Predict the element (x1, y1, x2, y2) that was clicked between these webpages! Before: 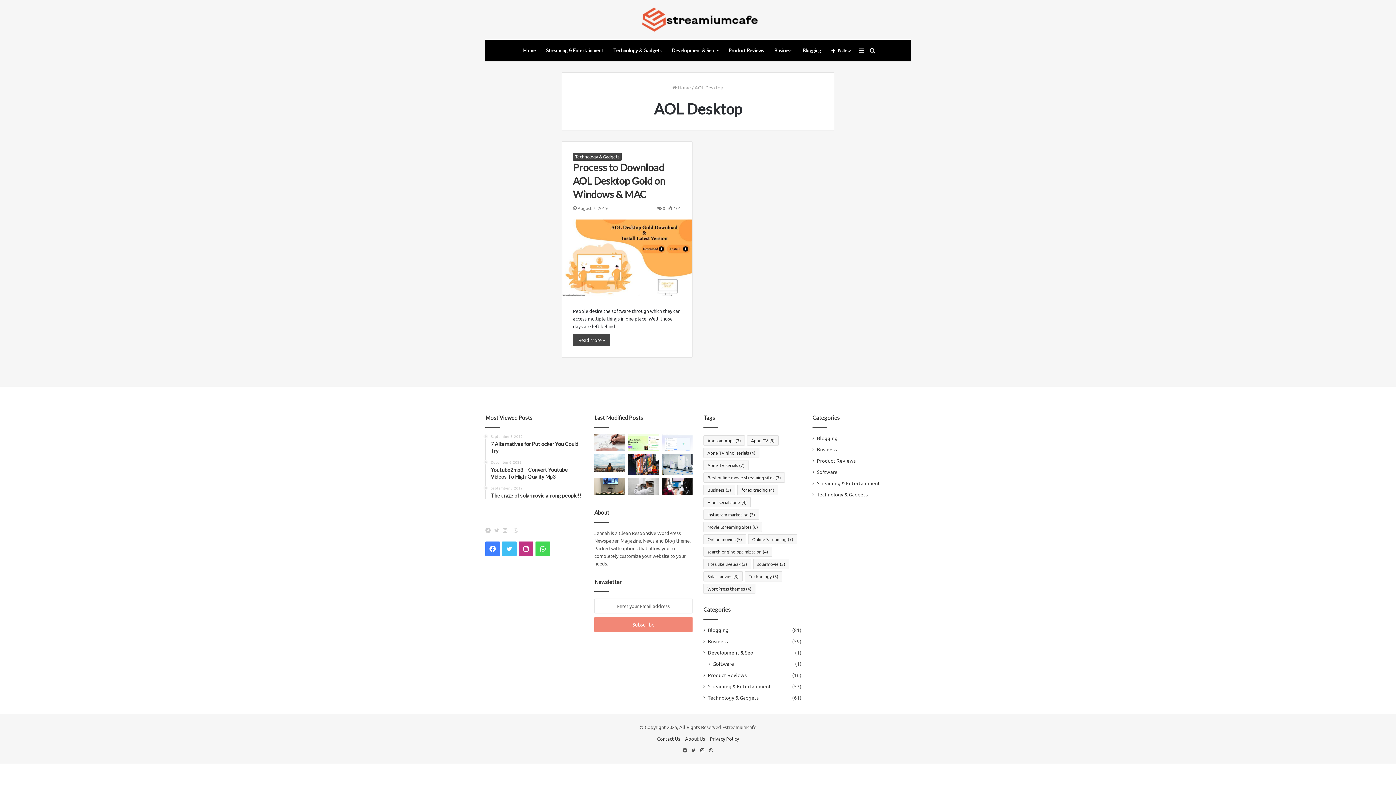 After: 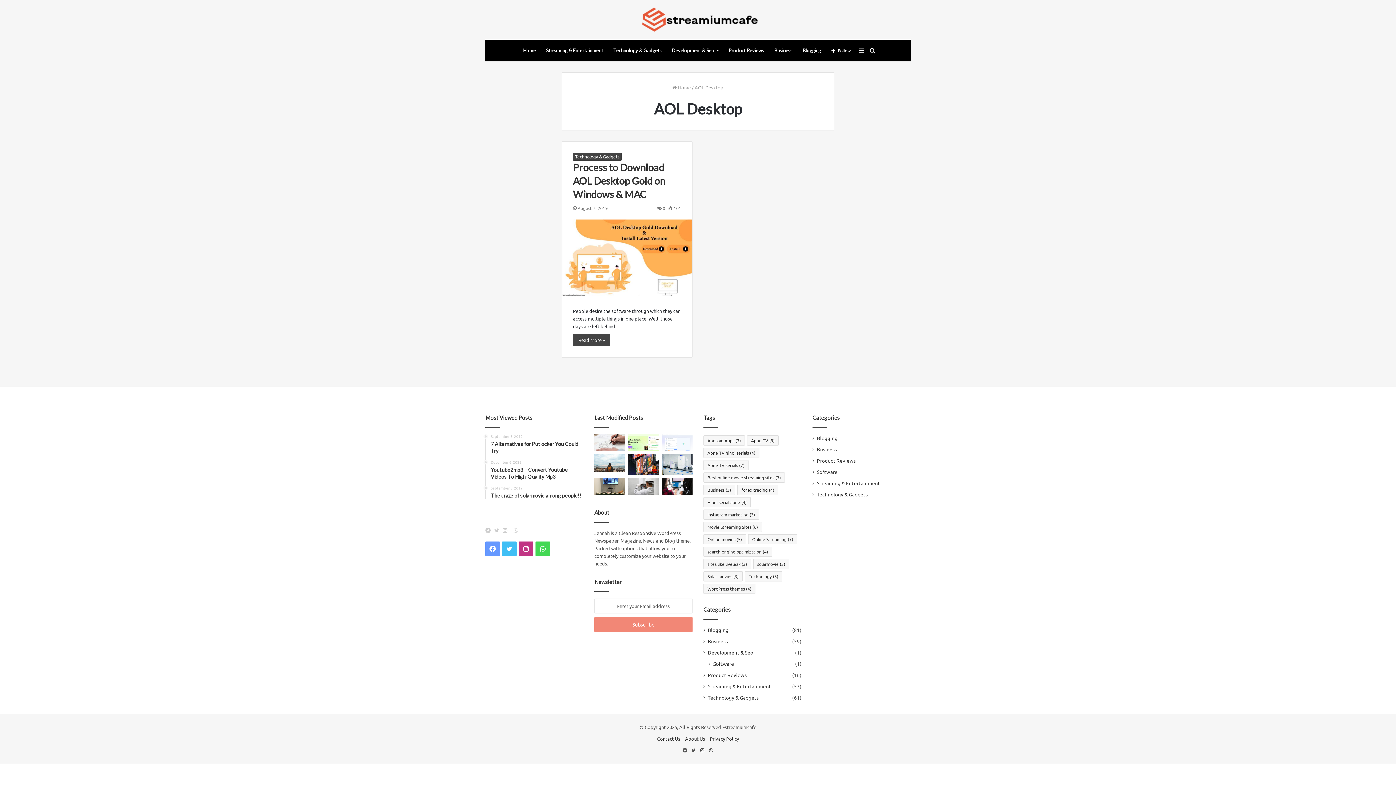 Action: bbox: (485, 541, 500, 556) label: Facebook